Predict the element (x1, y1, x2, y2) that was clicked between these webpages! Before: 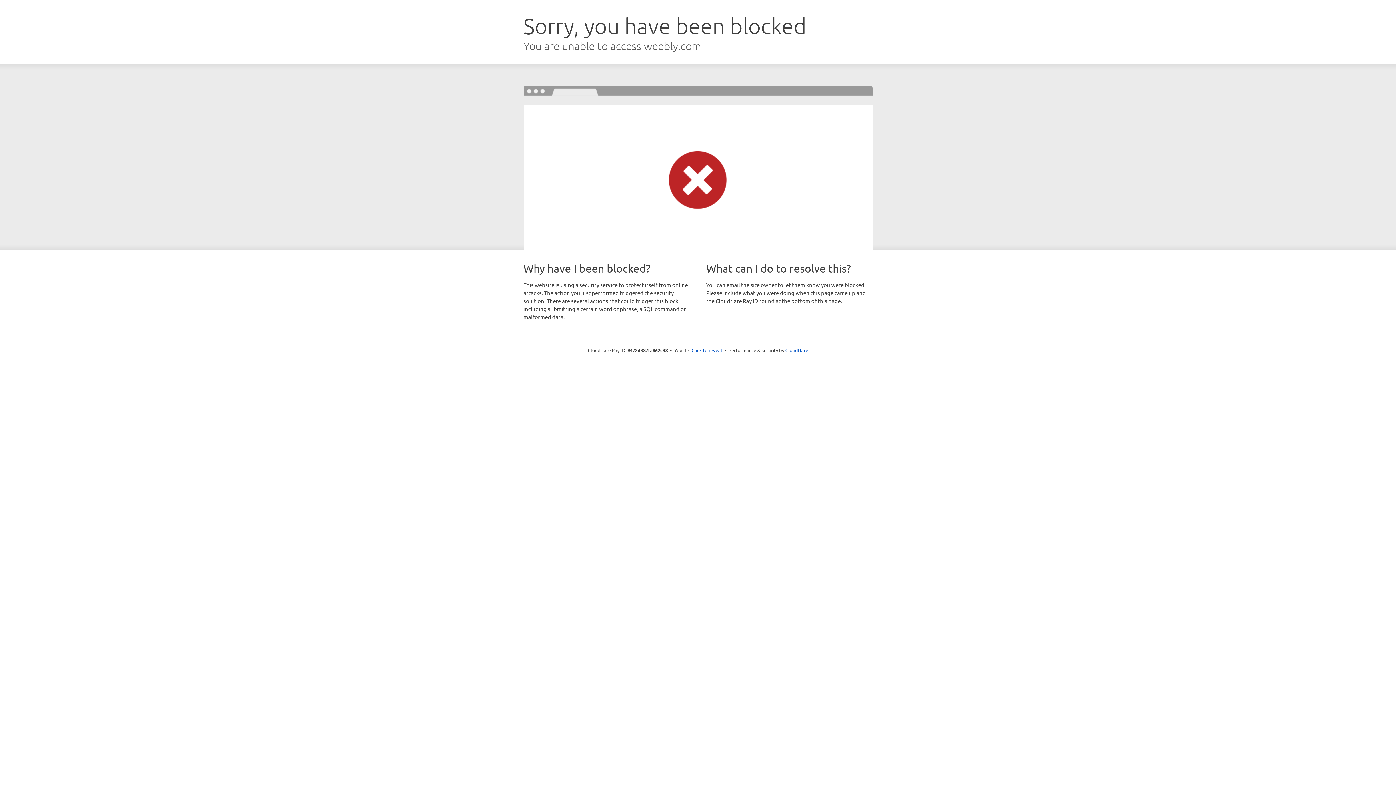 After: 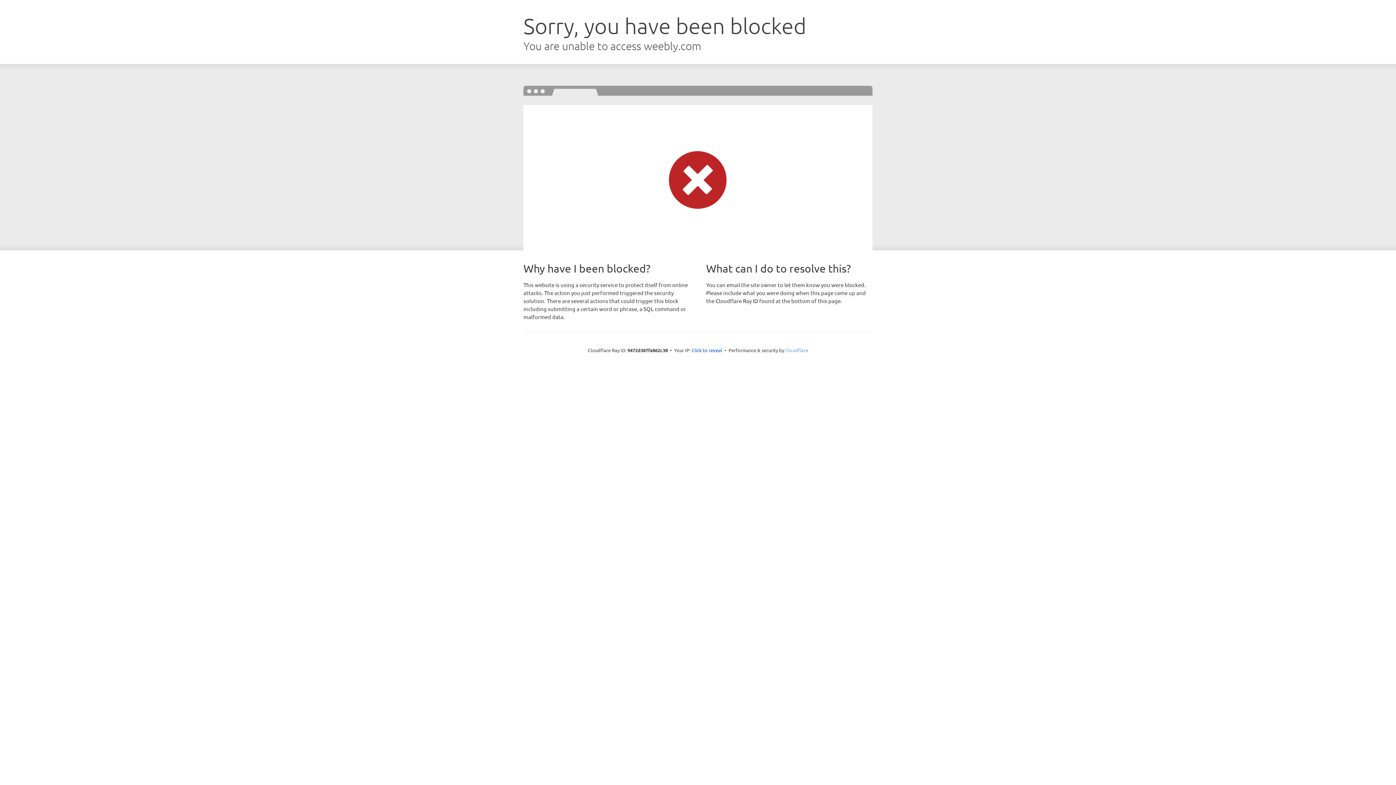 Action: bbox: (785, 347, 808, 353) label: Cloudflare